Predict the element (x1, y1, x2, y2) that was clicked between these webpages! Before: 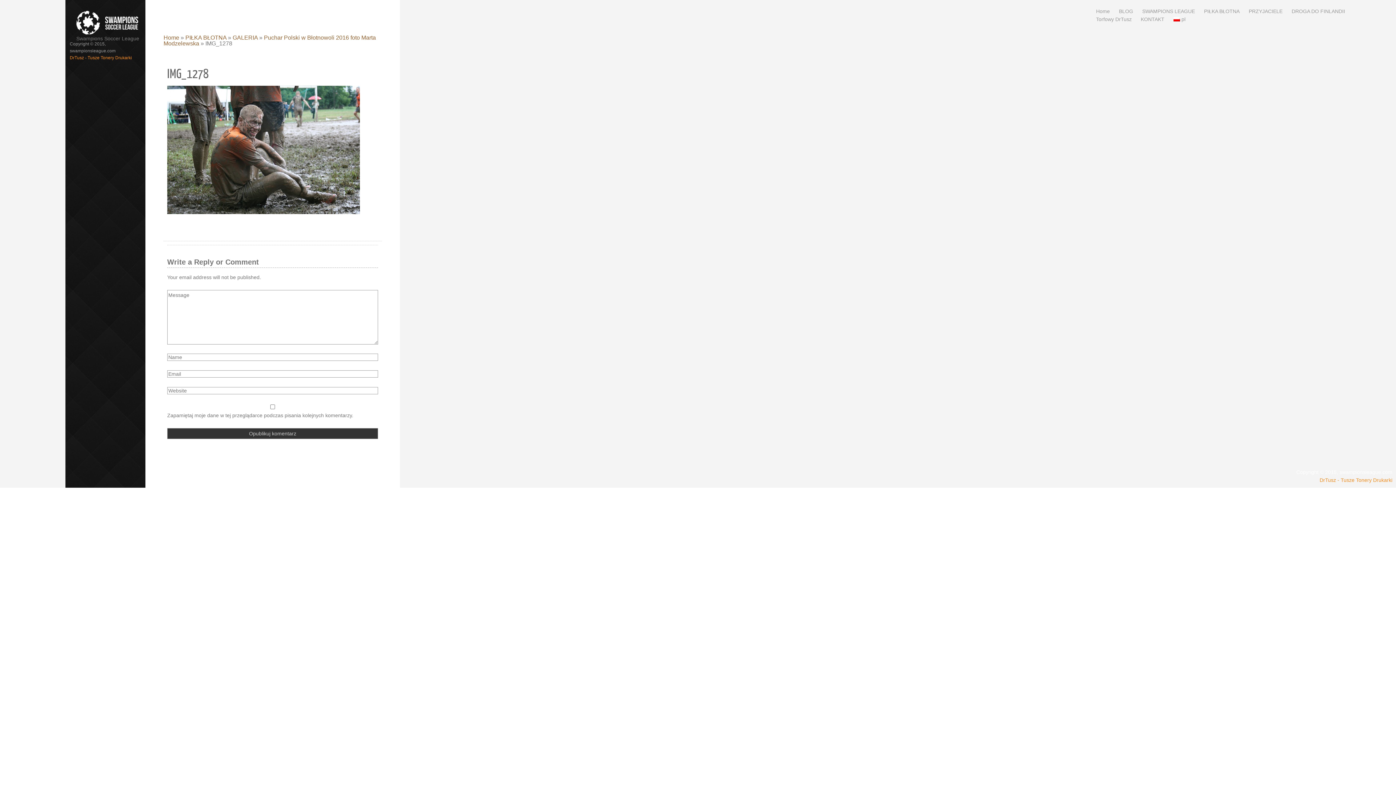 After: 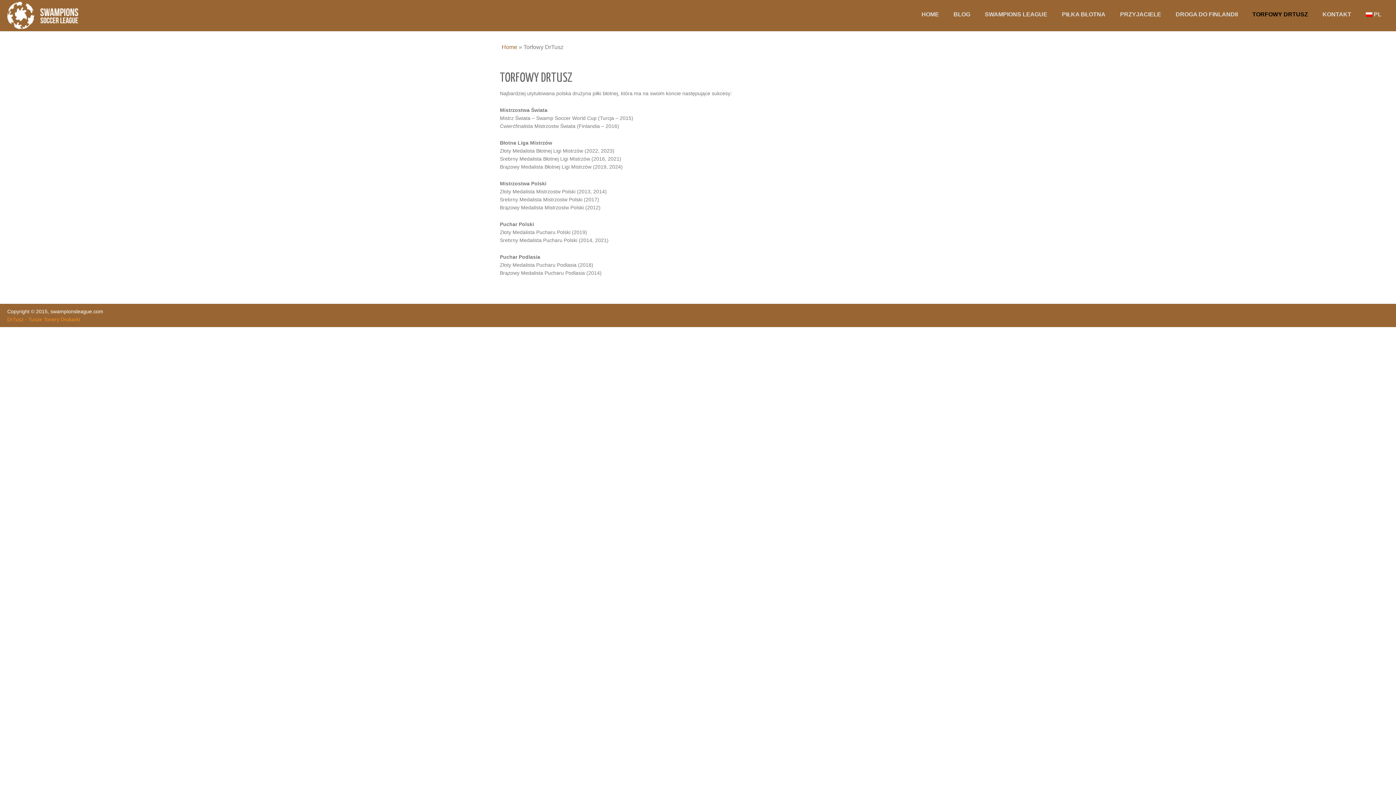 Action: bbox: (1094, 15, 1133, 23) label: Torfowy DrTusz